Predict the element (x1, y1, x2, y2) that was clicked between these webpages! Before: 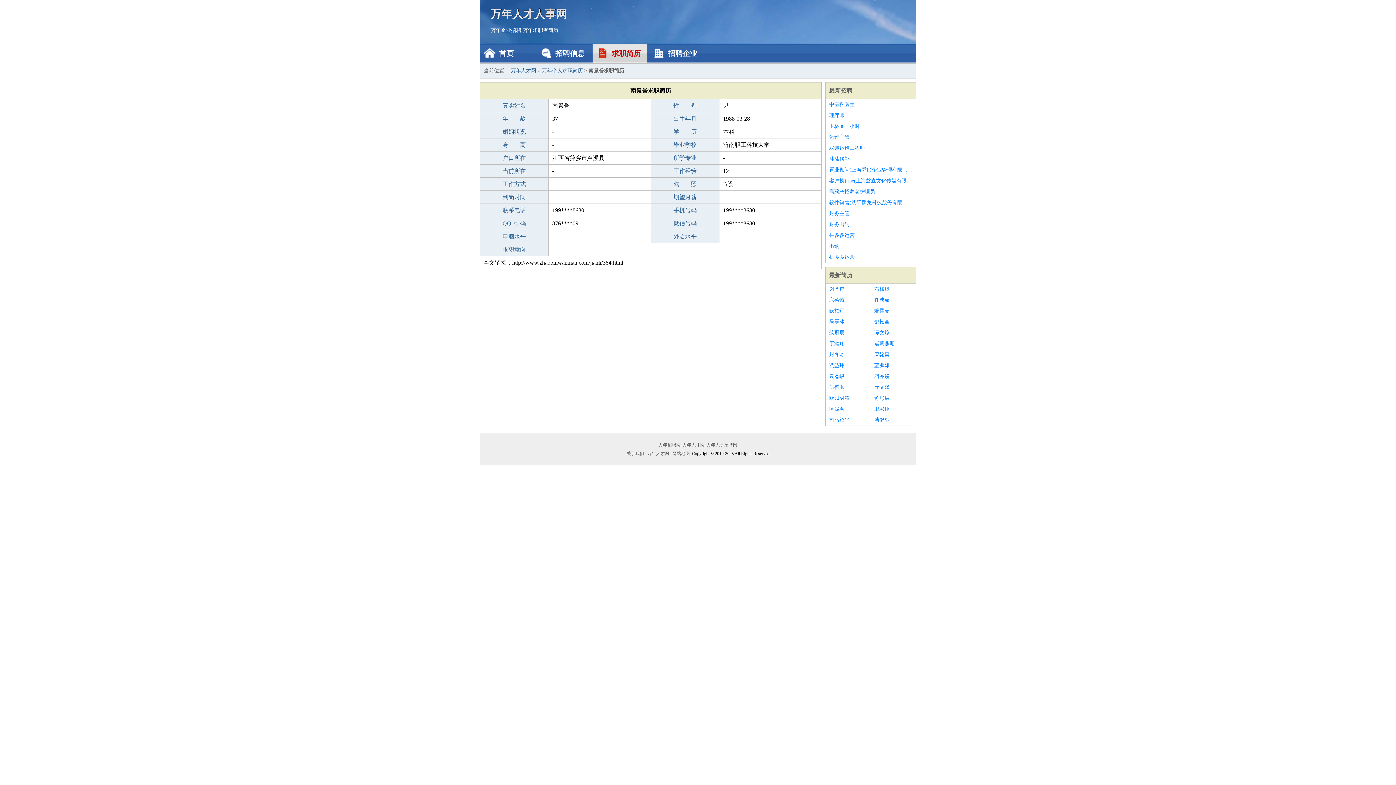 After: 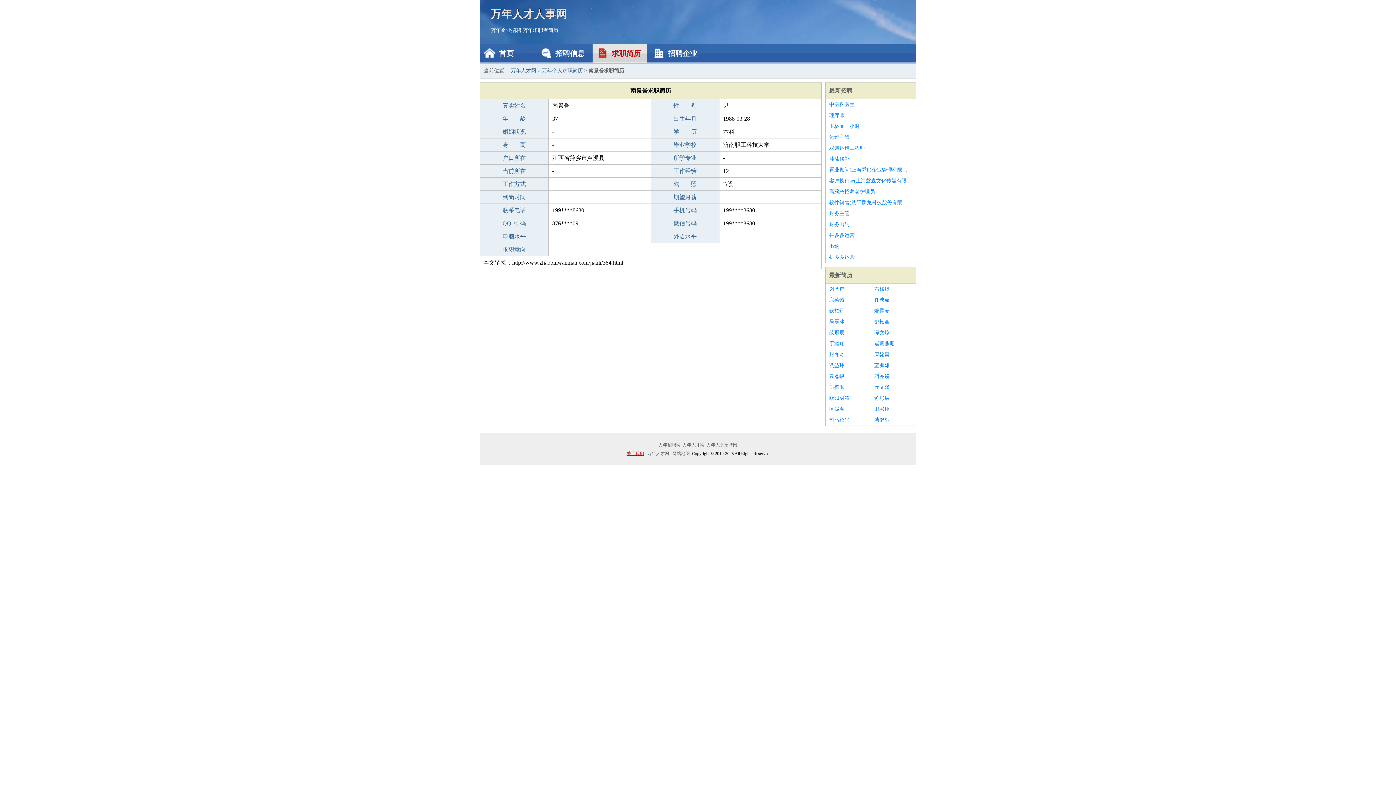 Action: label: 关于我们 bbox: (625, 451, 645, 456)